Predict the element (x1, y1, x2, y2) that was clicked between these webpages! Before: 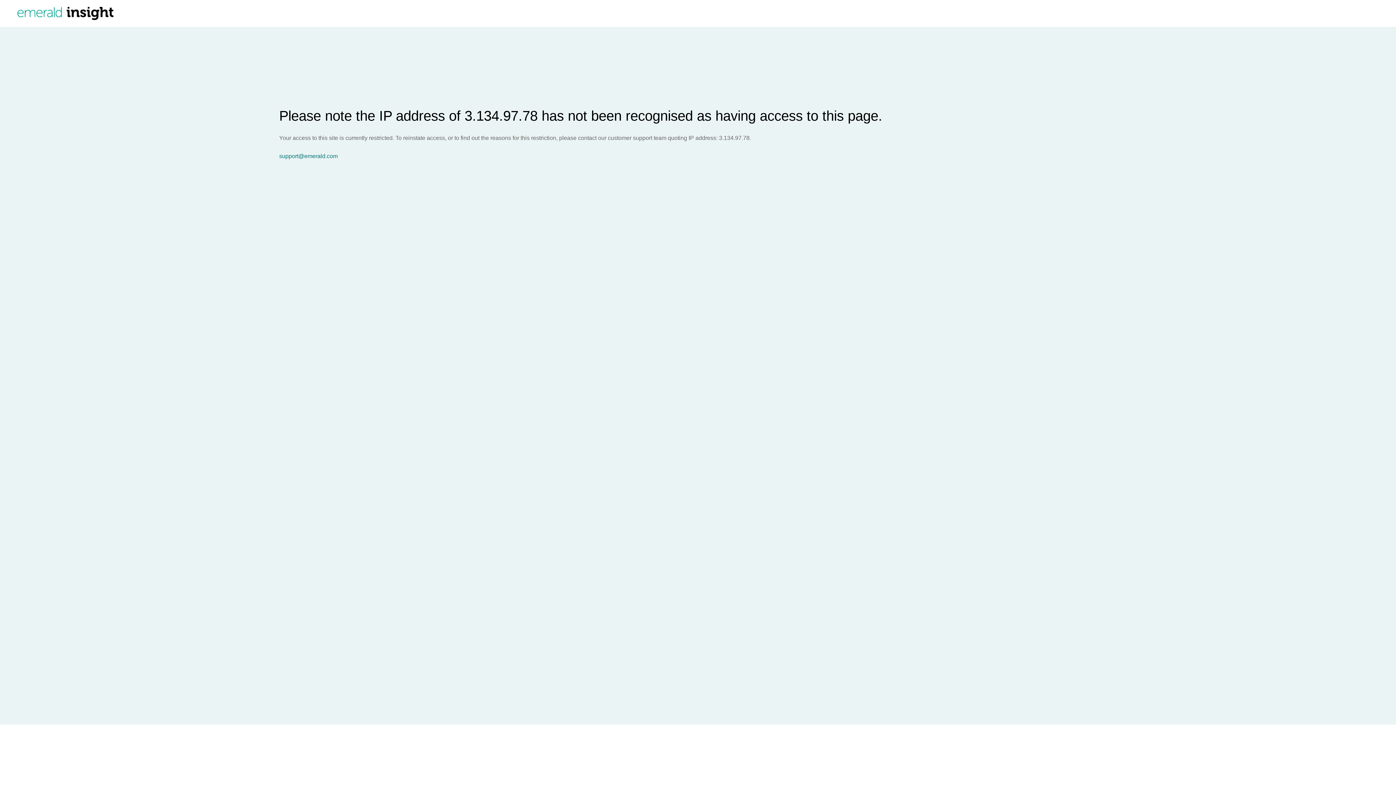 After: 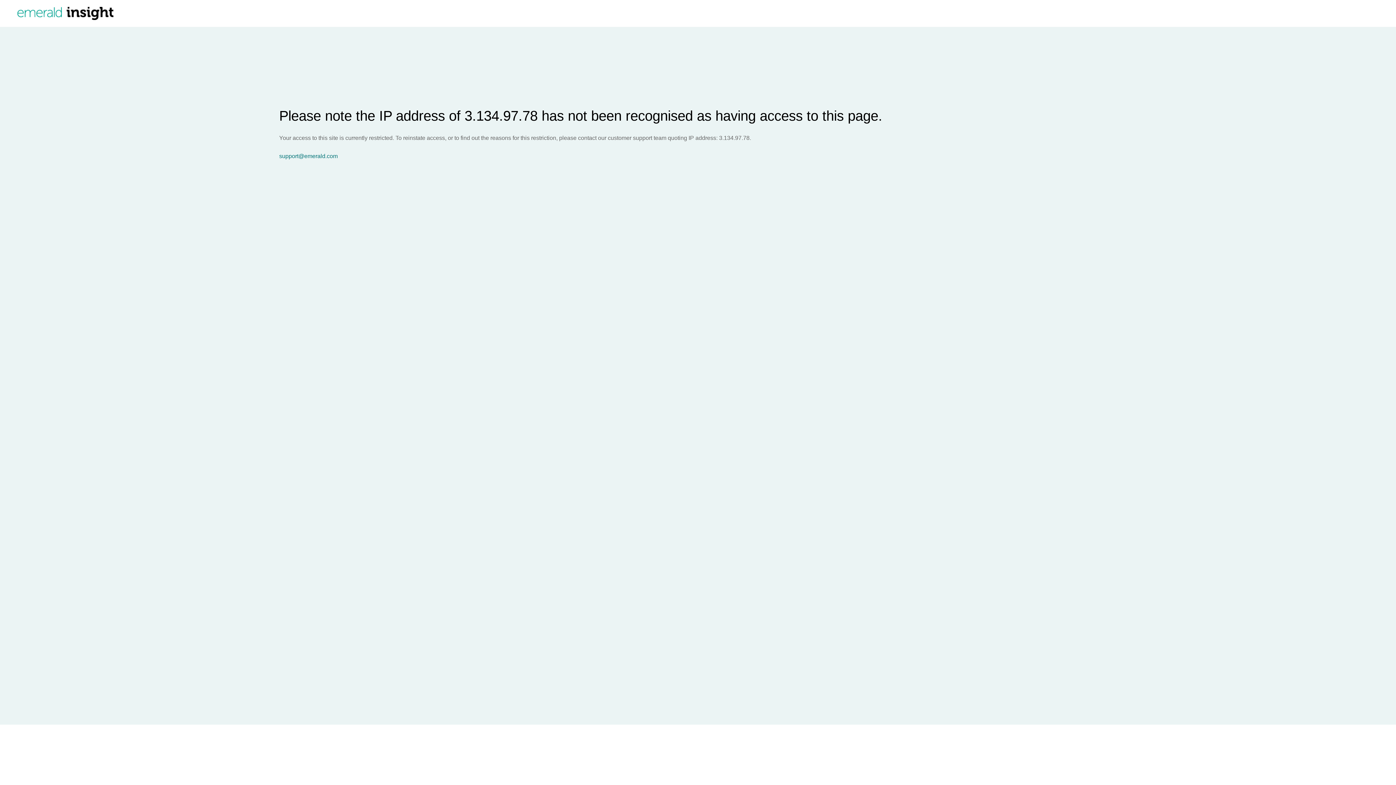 Action: bbox: (279, 153, 1396, 159) label: support@emerald.com